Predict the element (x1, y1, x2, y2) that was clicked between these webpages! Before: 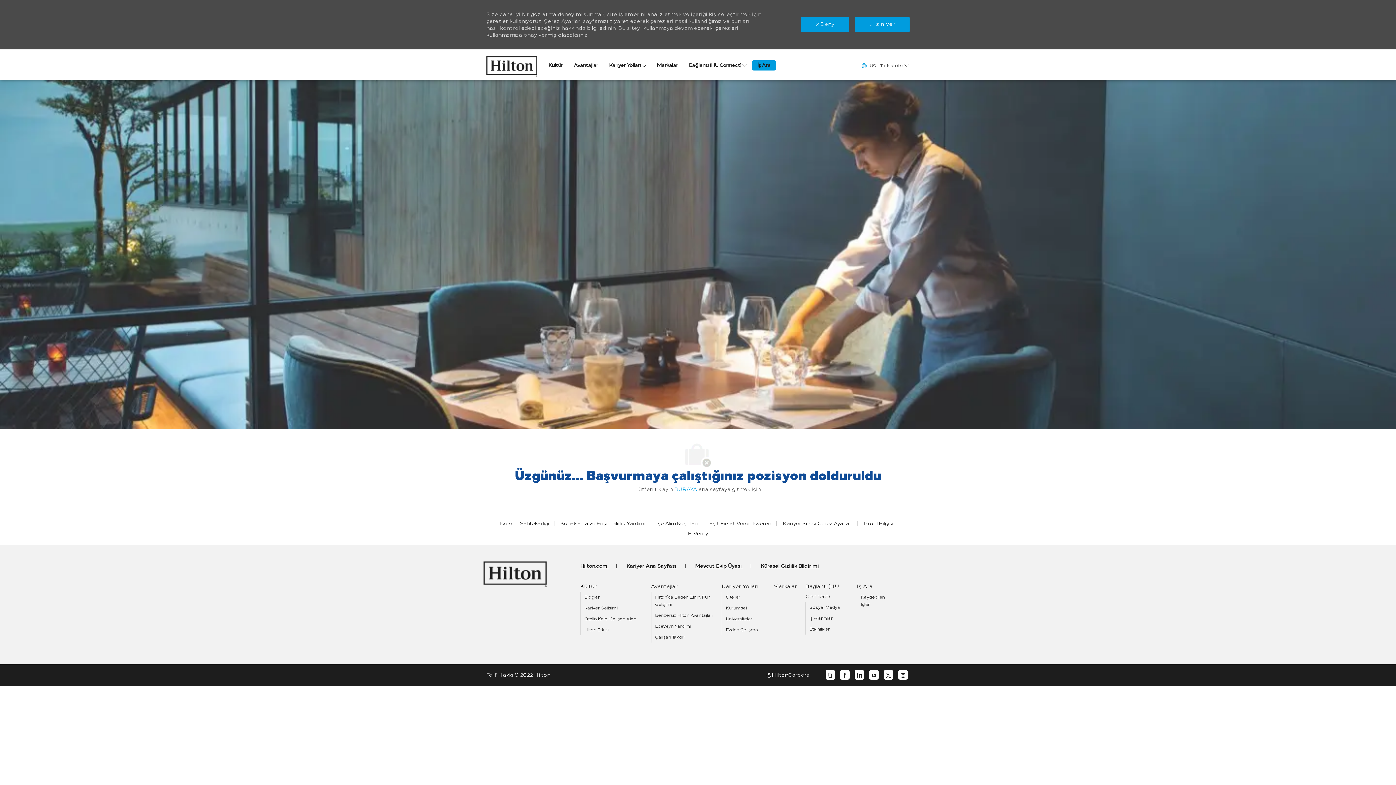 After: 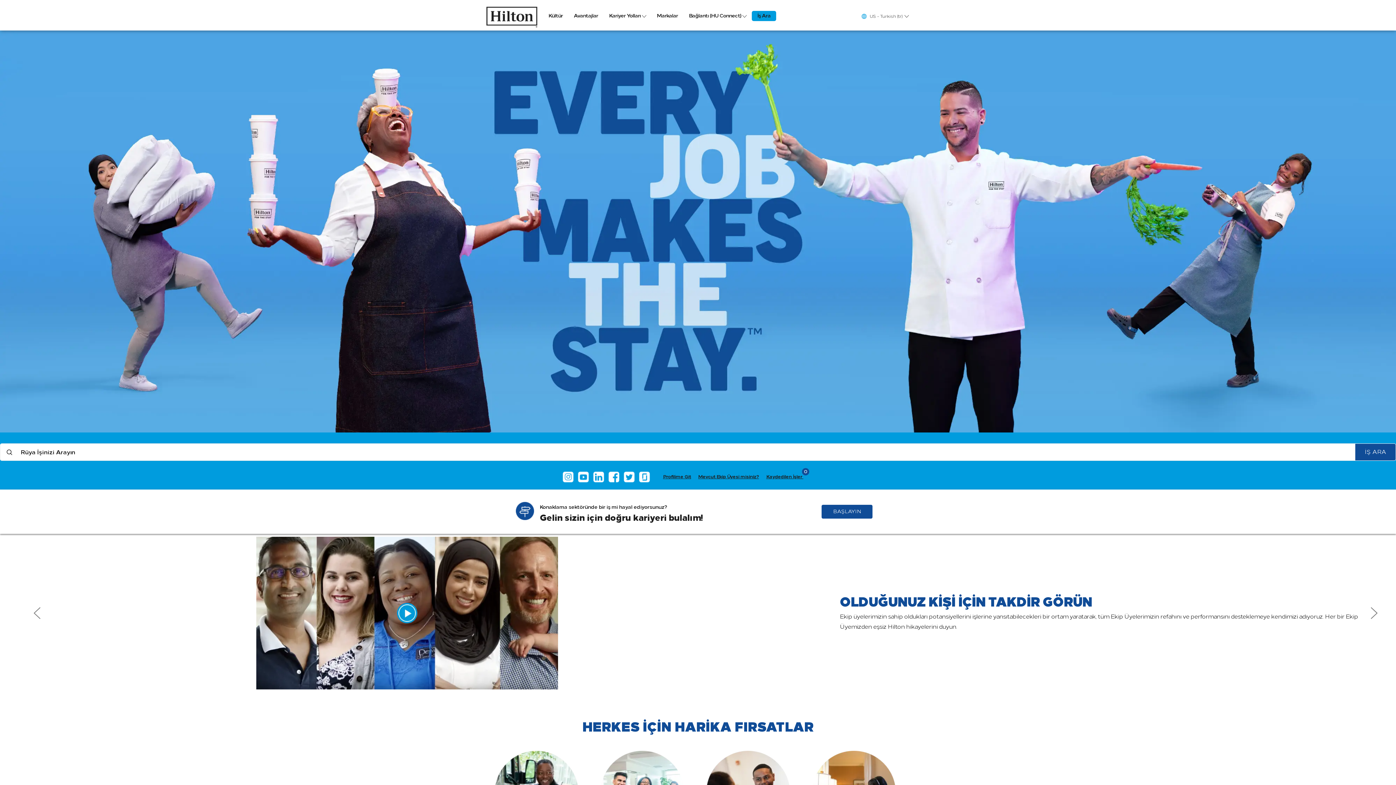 Action: bbox: (674, 486, 697, 492) label: BURAYA